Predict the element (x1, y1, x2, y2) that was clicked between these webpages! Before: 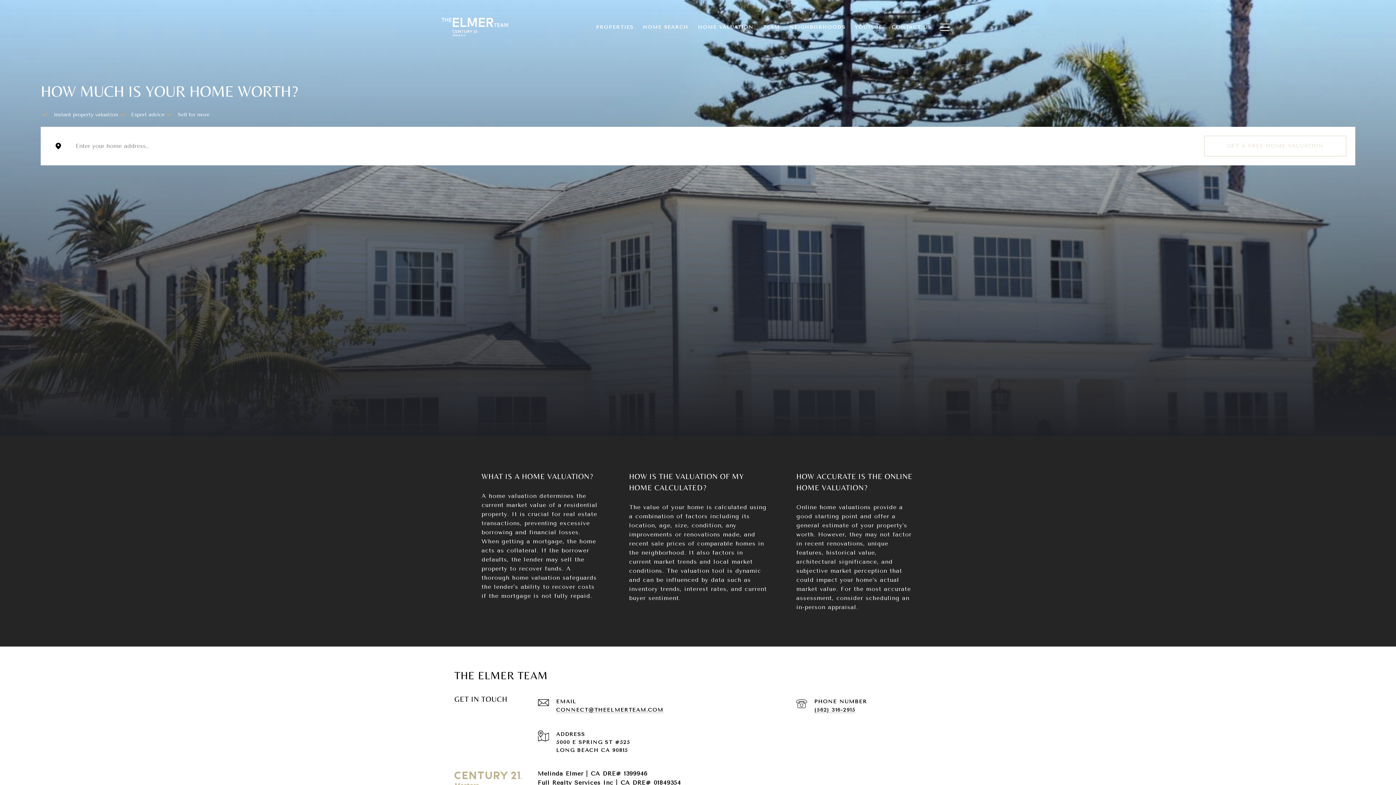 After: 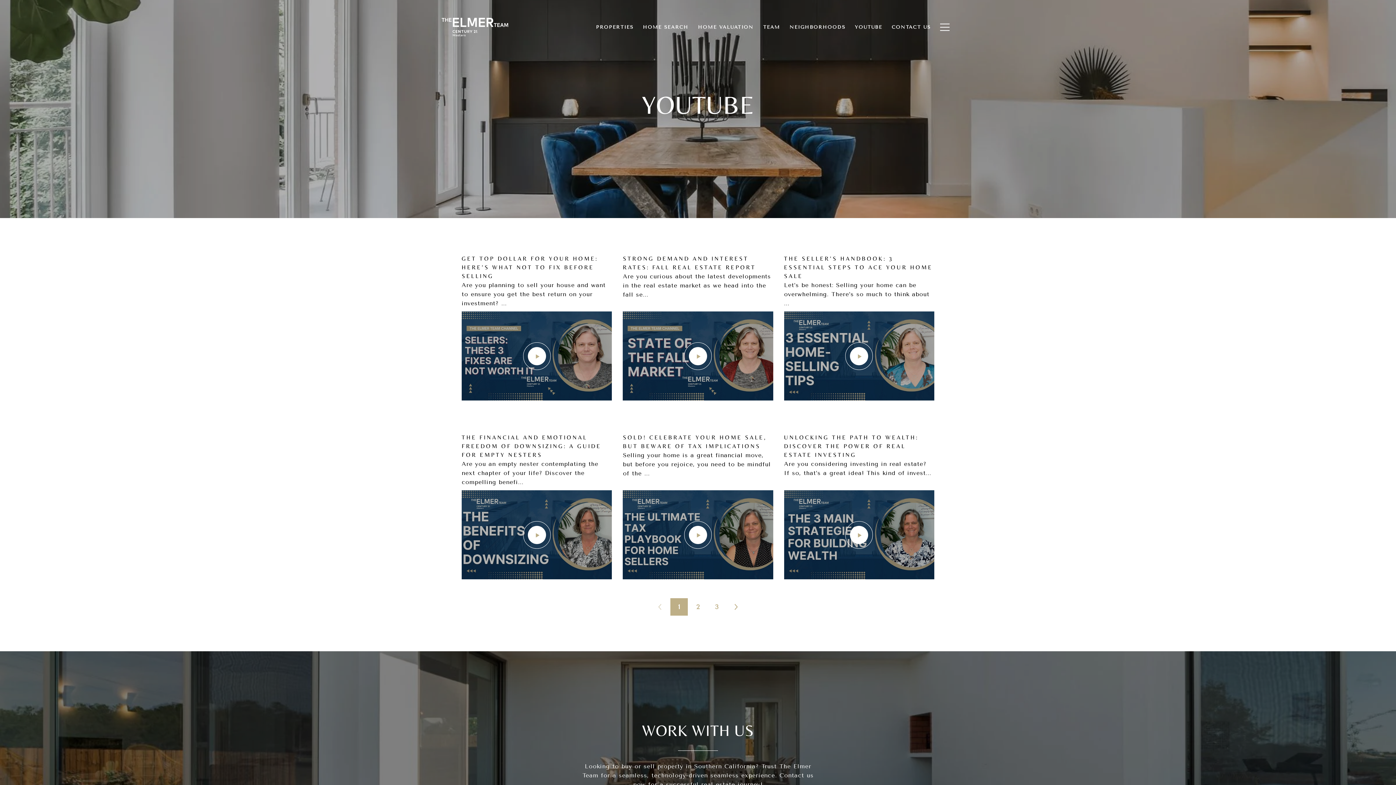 Action: bbox: (850, 20, 887, 34) label: YOUTUBE